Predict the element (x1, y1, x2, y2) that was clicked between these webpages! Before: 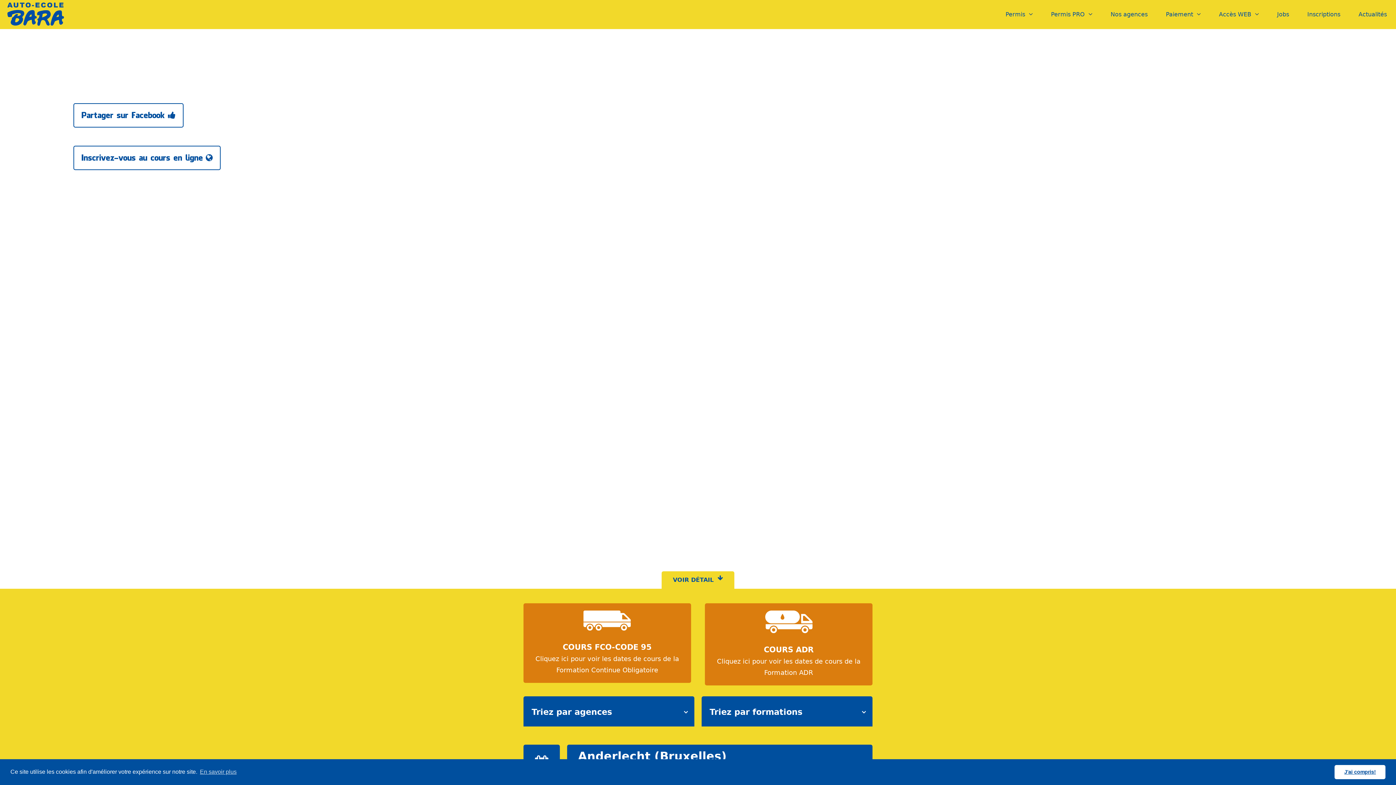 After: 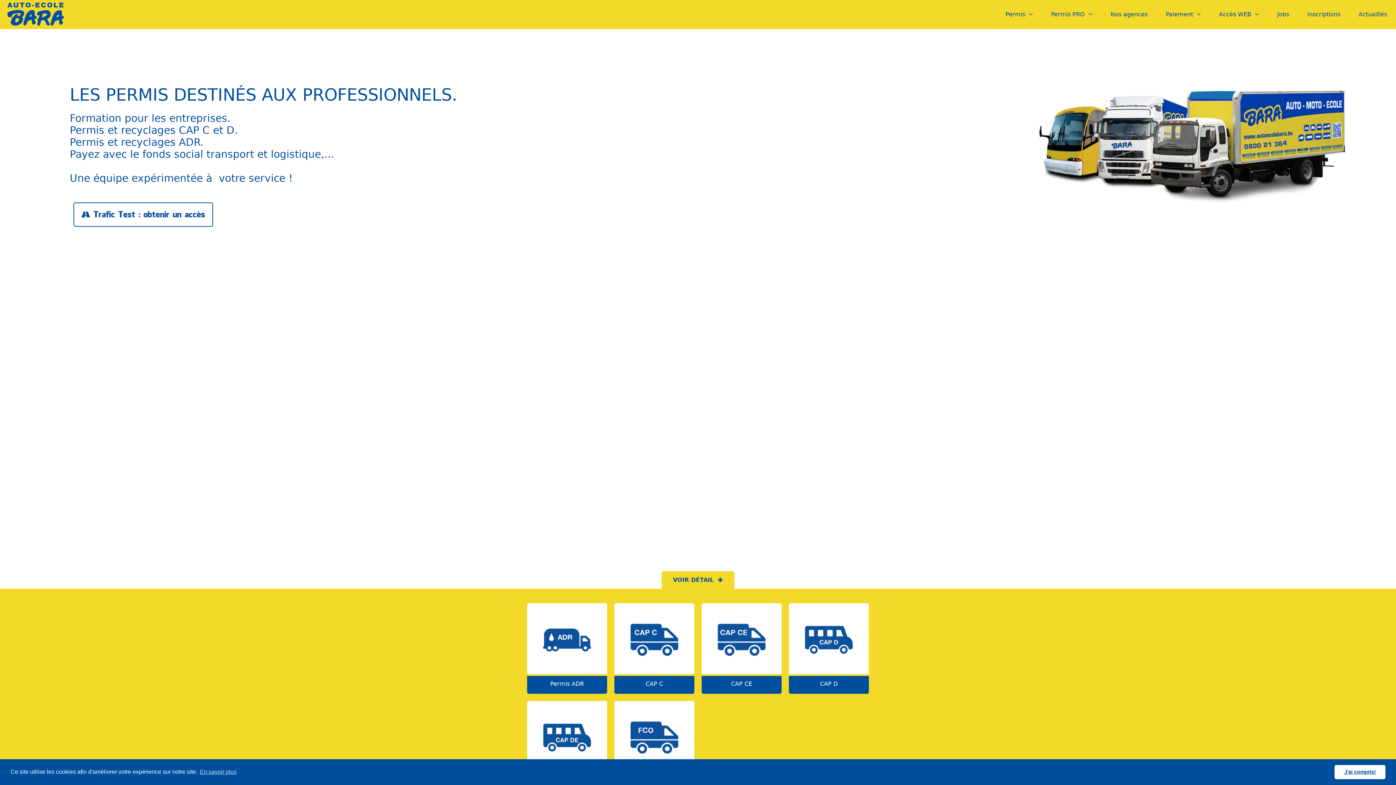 Action: bbox: (1042, 0, 1101, 29) label: Permis PRO 